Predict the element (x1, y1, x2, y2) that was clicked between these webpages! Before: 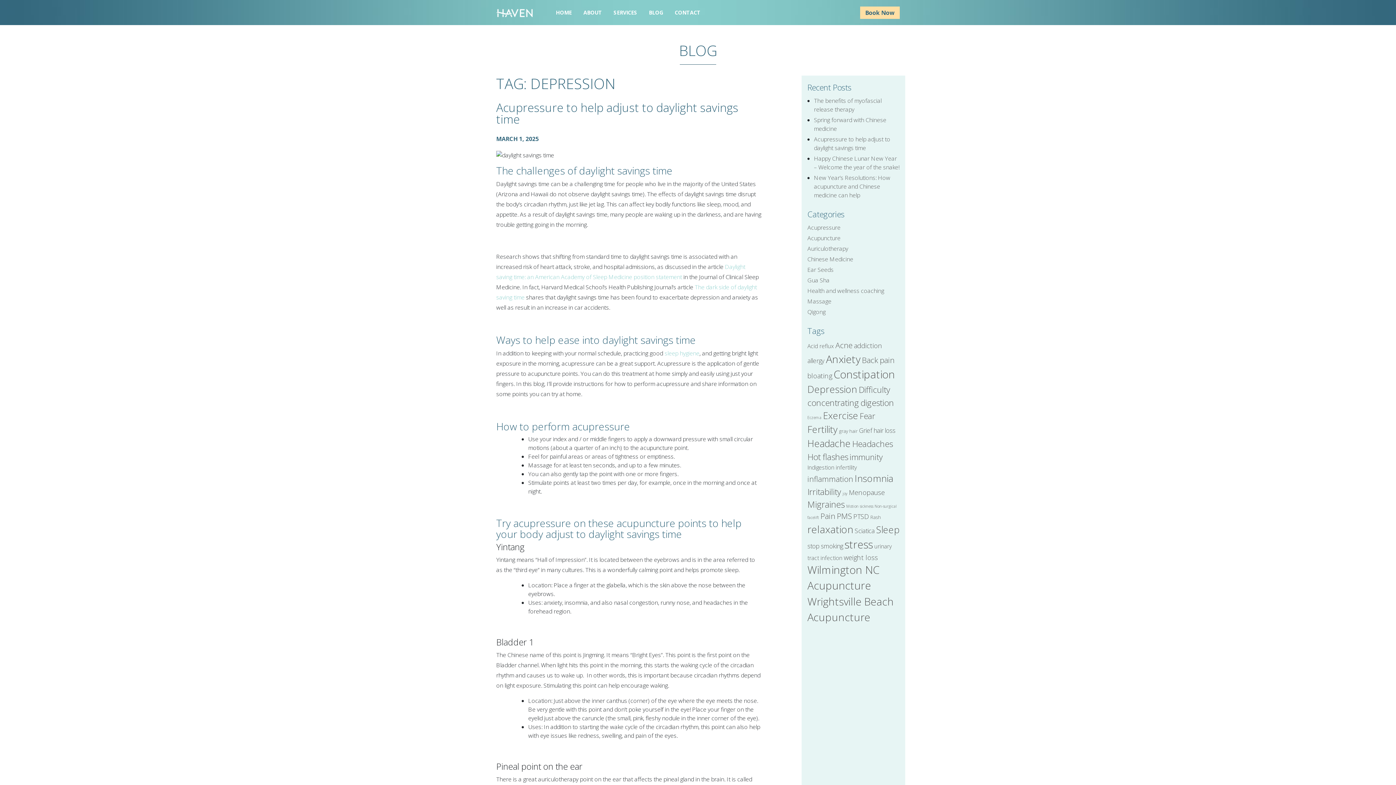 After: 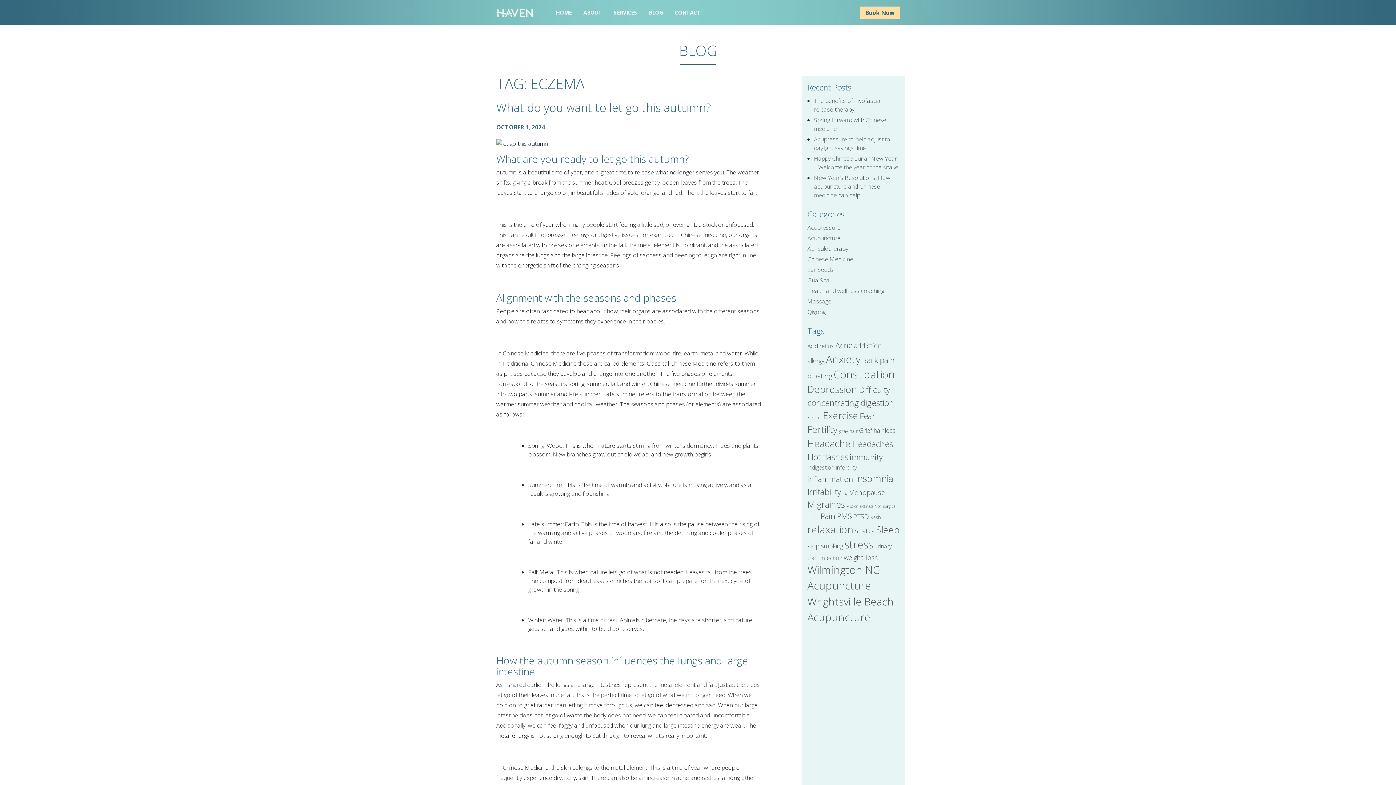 Action: bbox: (807, 415, 821, 420) label: Eczema (3 items)